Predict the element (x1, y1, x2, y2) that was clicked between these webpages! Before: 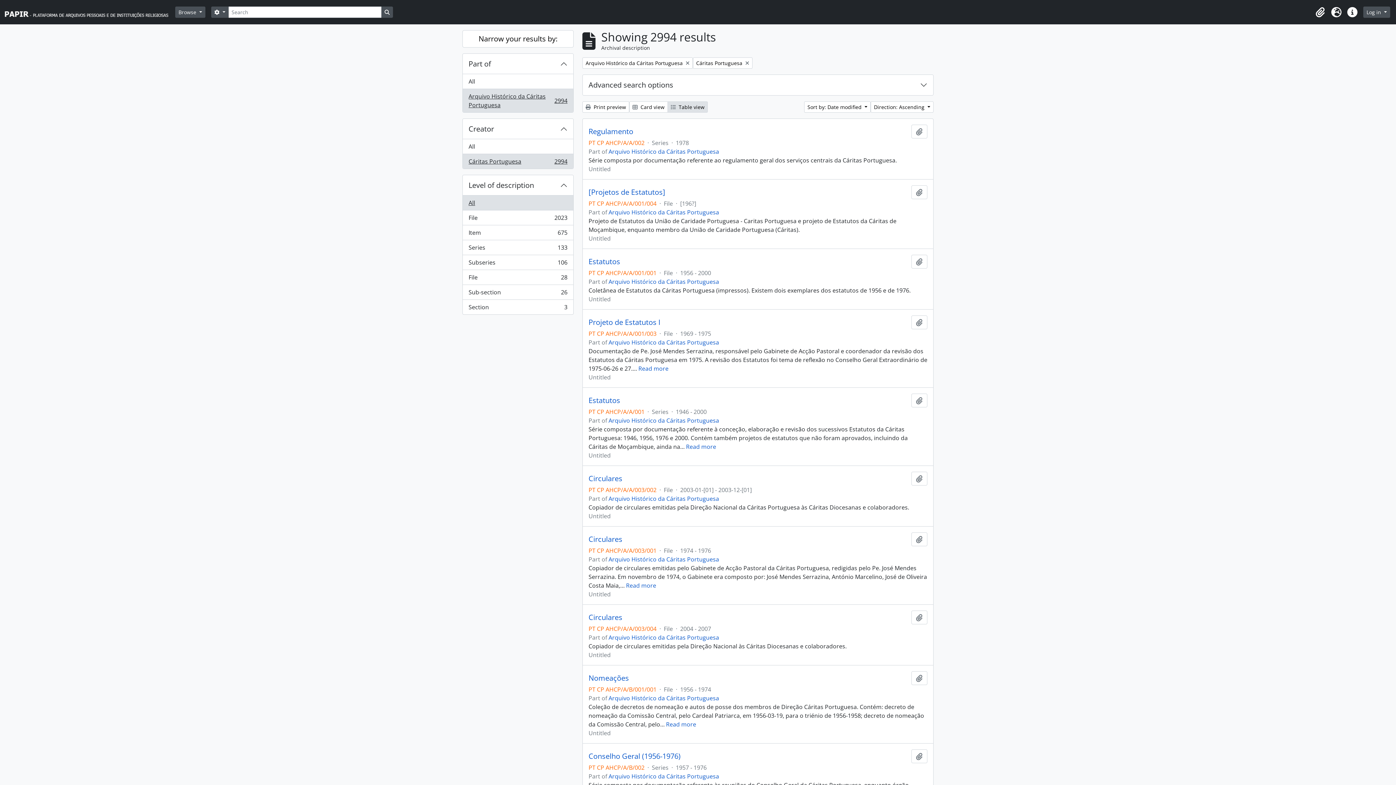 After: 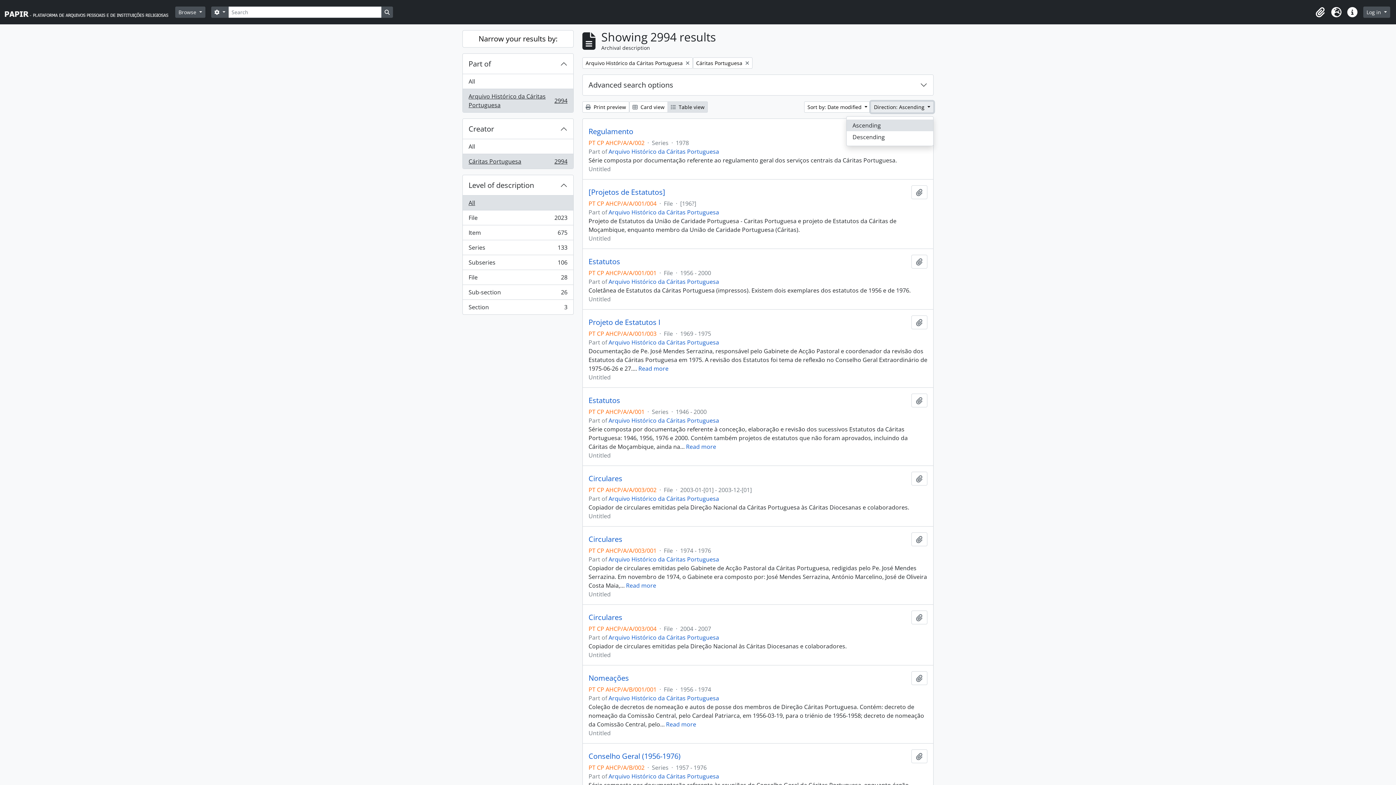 Action: bbox: (870, 101, 933, 112) label: Direction: Ascending 